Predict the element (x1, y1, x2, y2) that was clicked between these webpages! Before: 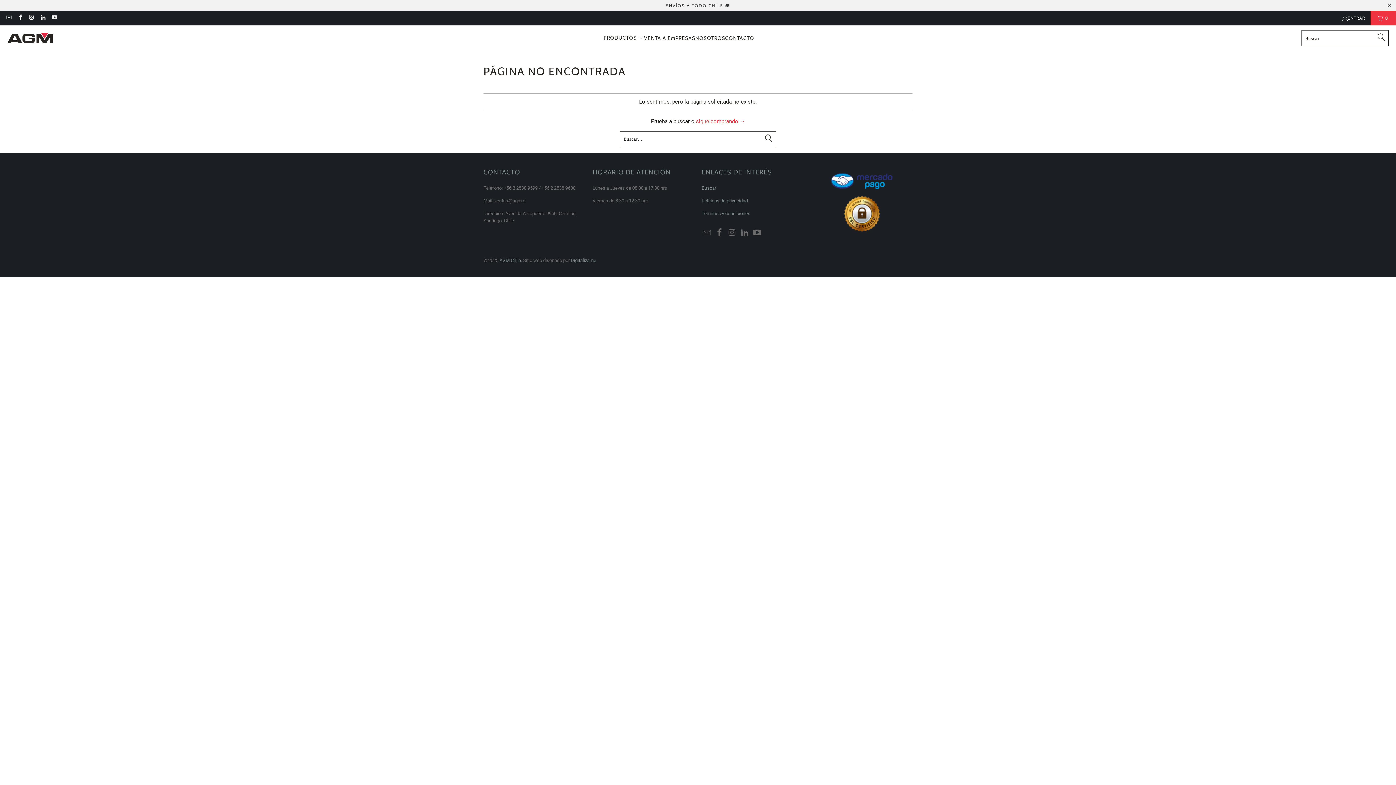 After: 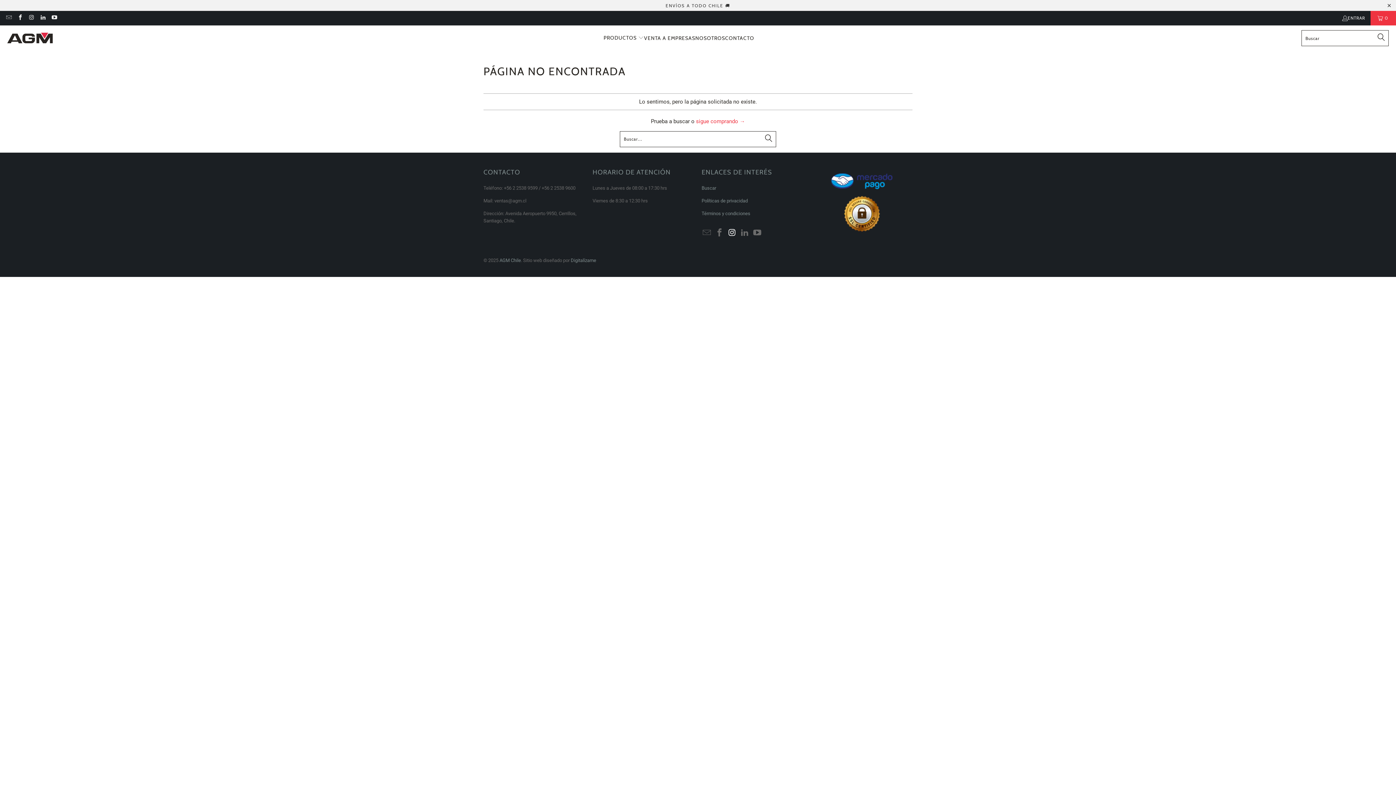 Action: bbox: (727, 228, 737, 237)